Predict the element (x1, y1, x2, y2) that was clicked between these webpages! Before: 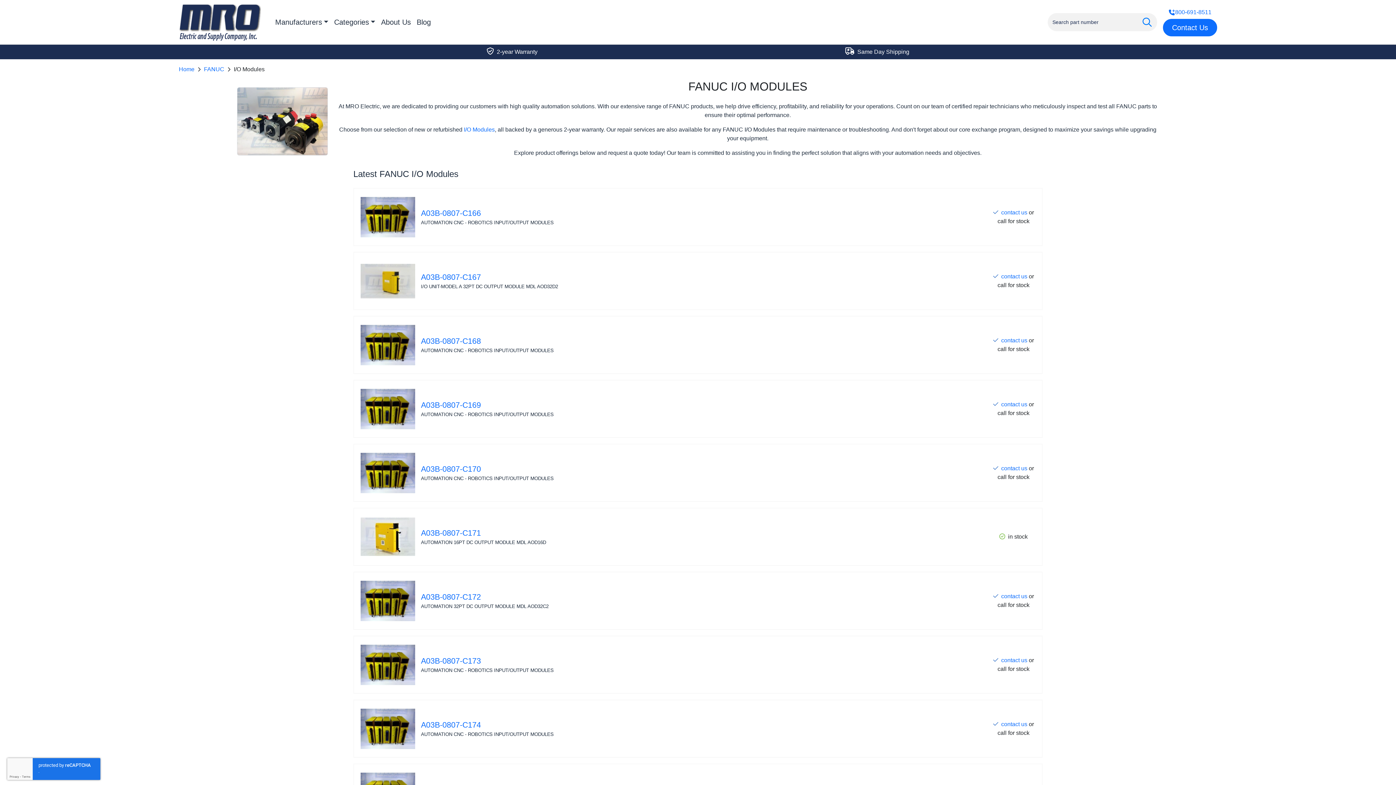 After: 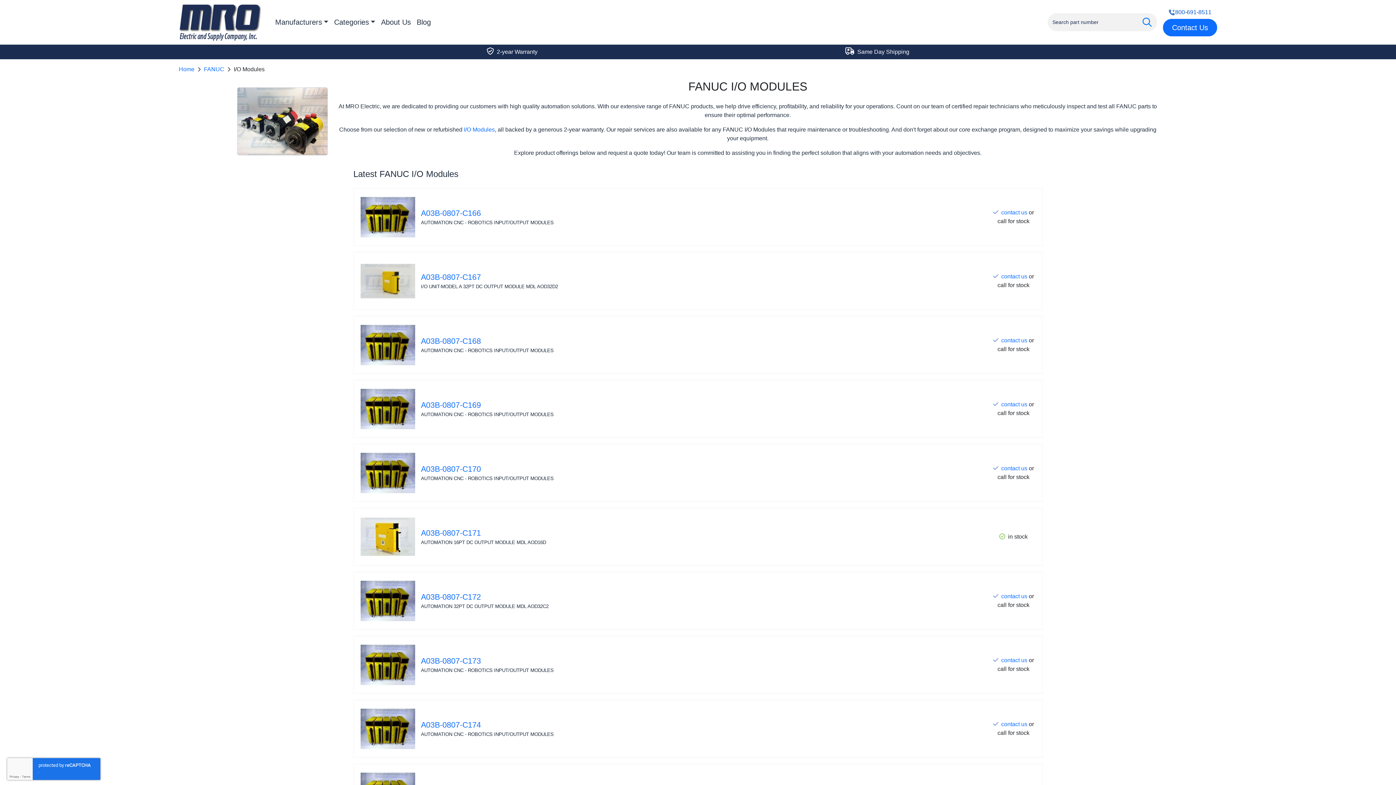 Action: bbox: (1168, 8, 1211, 16) label: 800-691-8511